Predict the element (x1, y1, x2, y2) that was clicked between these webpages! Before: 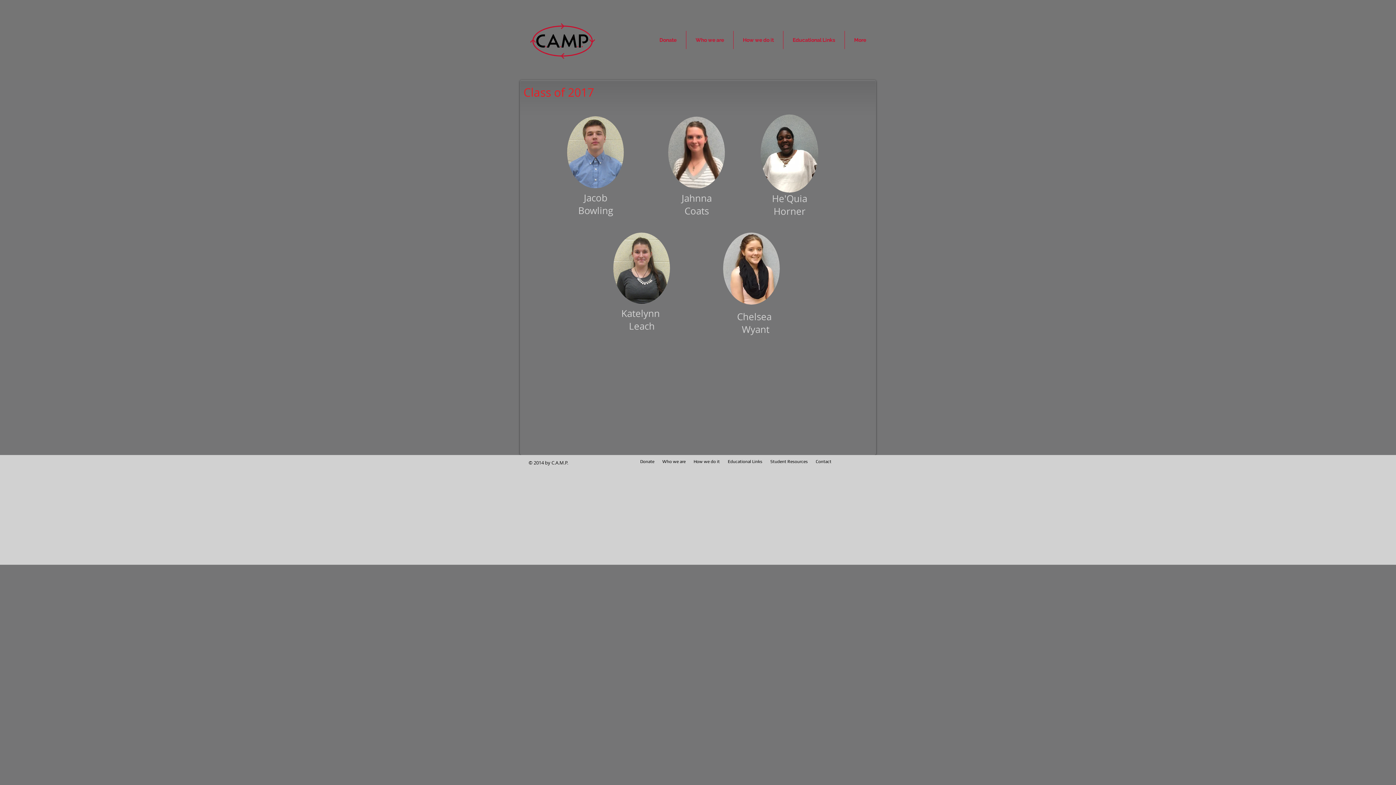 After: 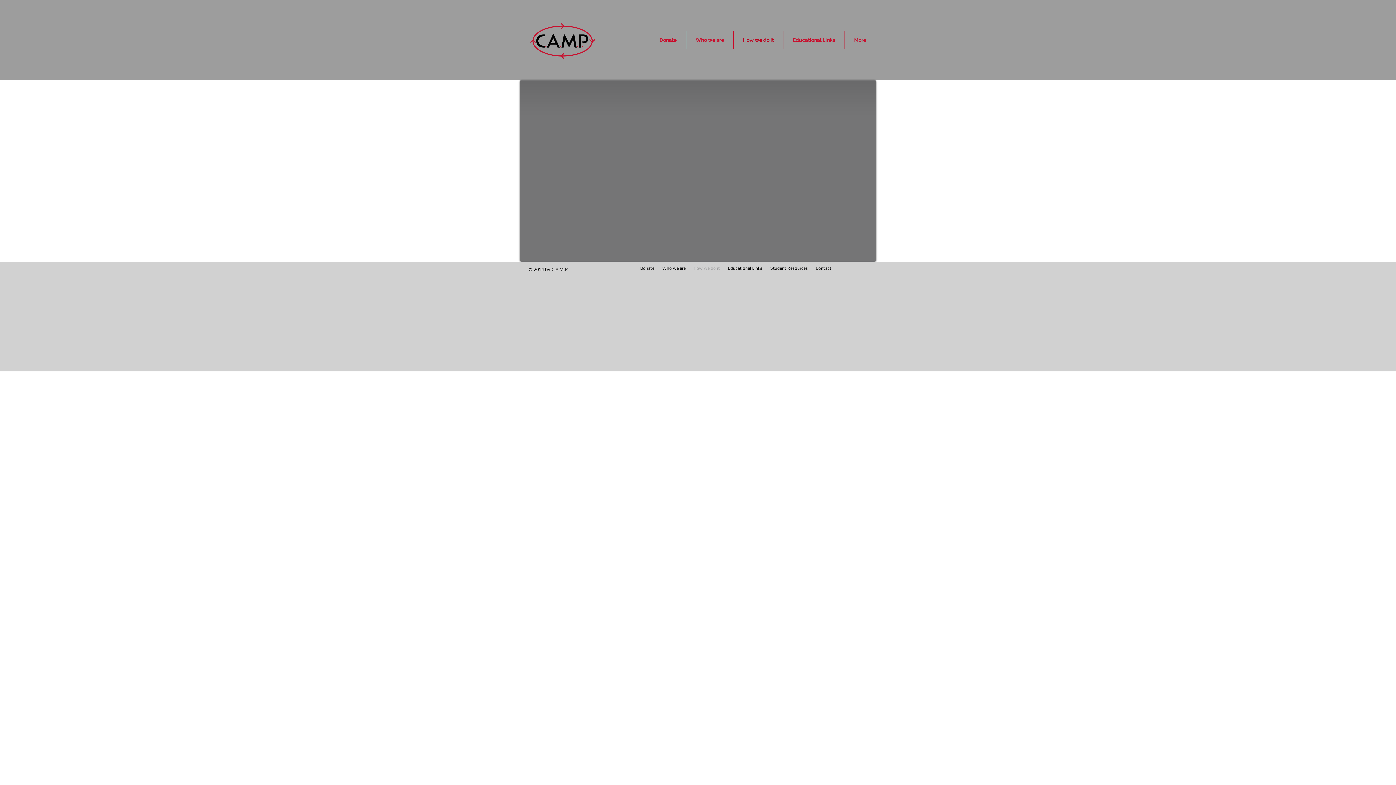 Action: label: How we do it bbox: (689, 457, 724, 466)